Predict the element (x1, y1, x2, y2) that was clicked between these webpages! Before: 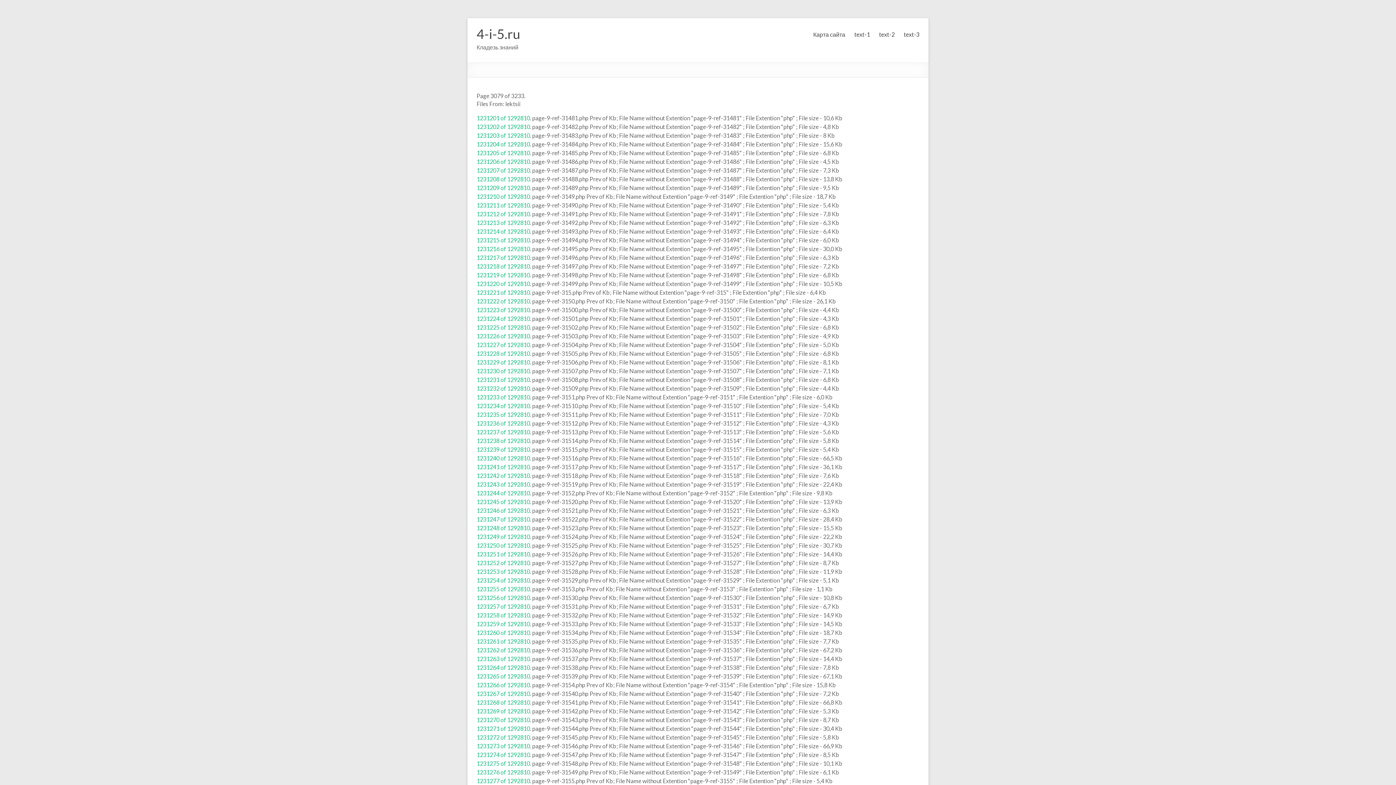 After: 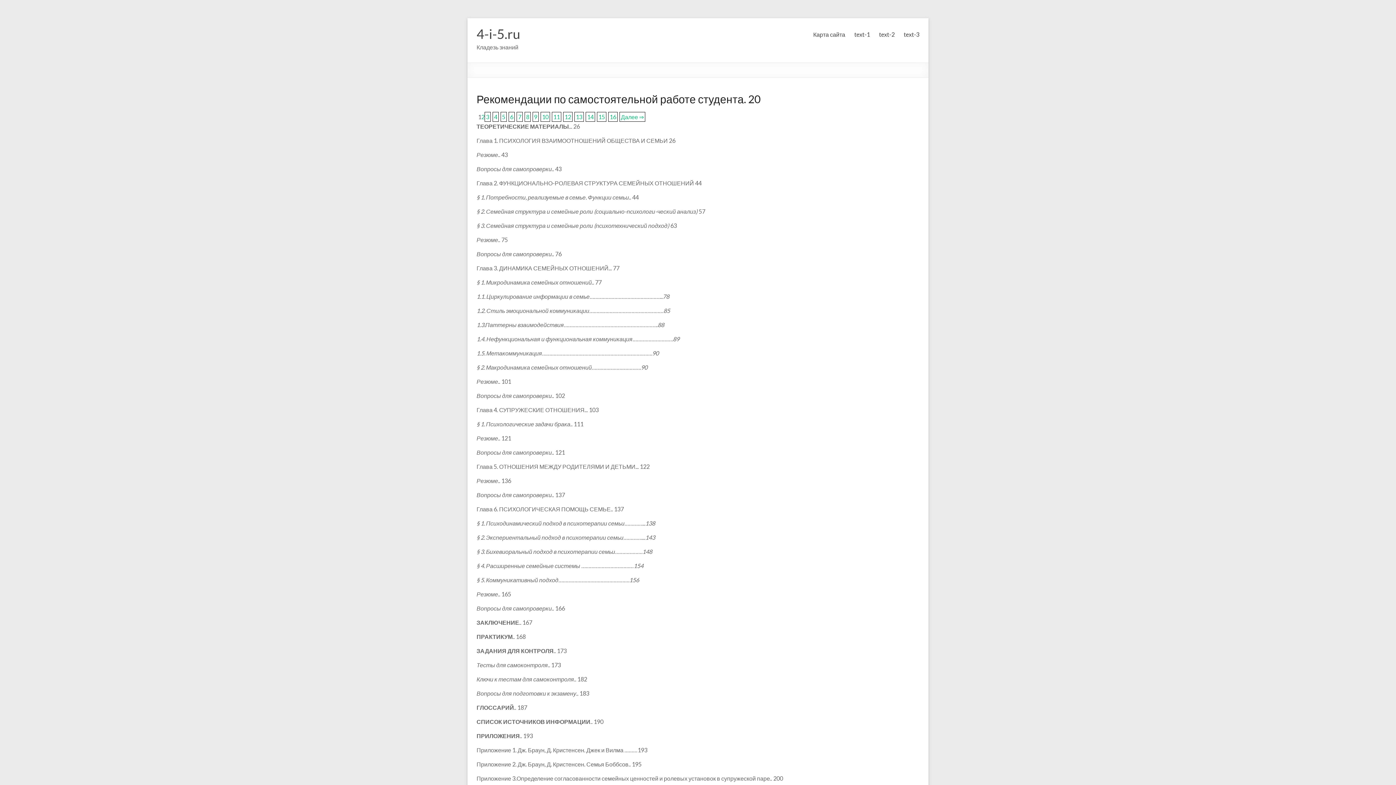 Action: label: 1231259 of 1292810 bbox: (476, 620, 530, 627)